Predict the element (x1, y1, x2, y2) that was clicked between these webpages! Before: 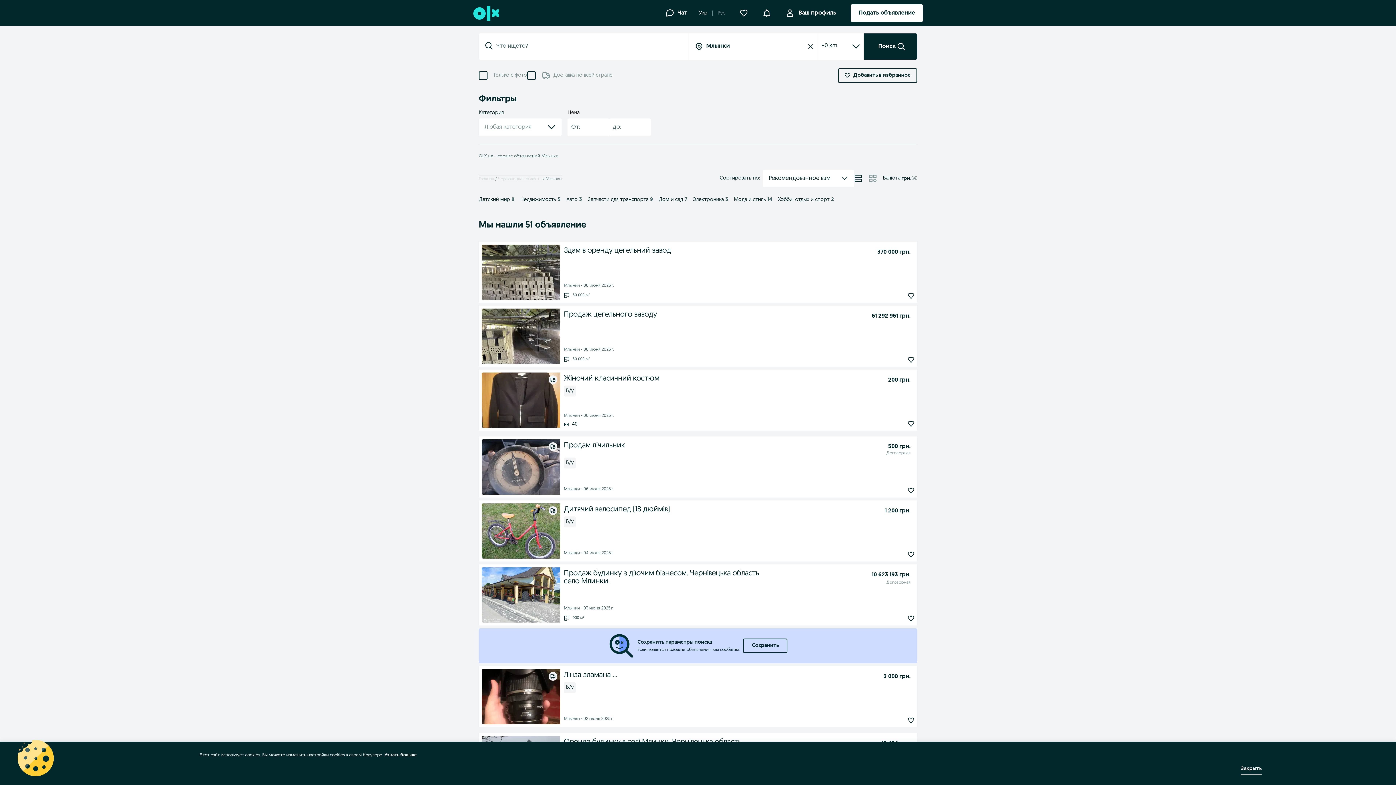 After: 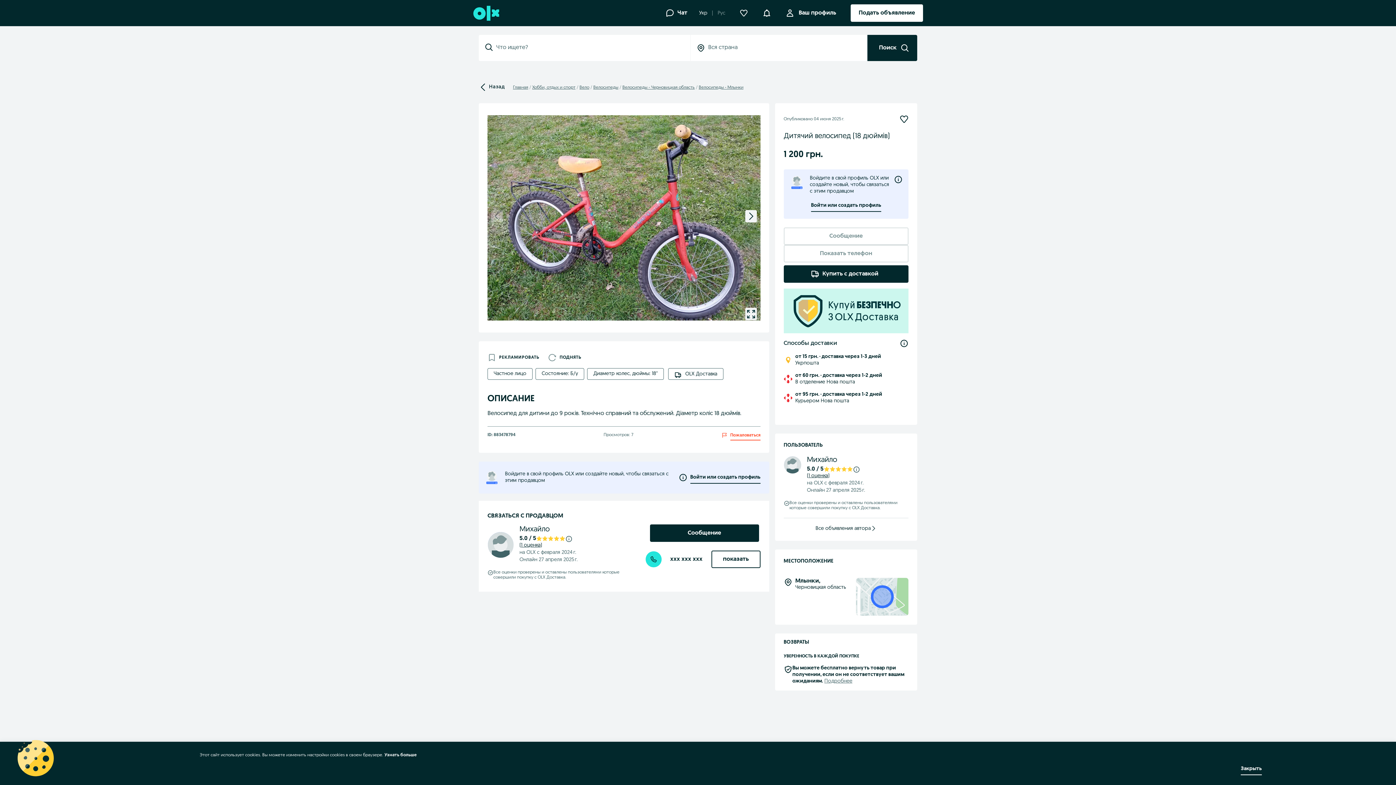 Action: bbox: (481, 503, 560, 558)